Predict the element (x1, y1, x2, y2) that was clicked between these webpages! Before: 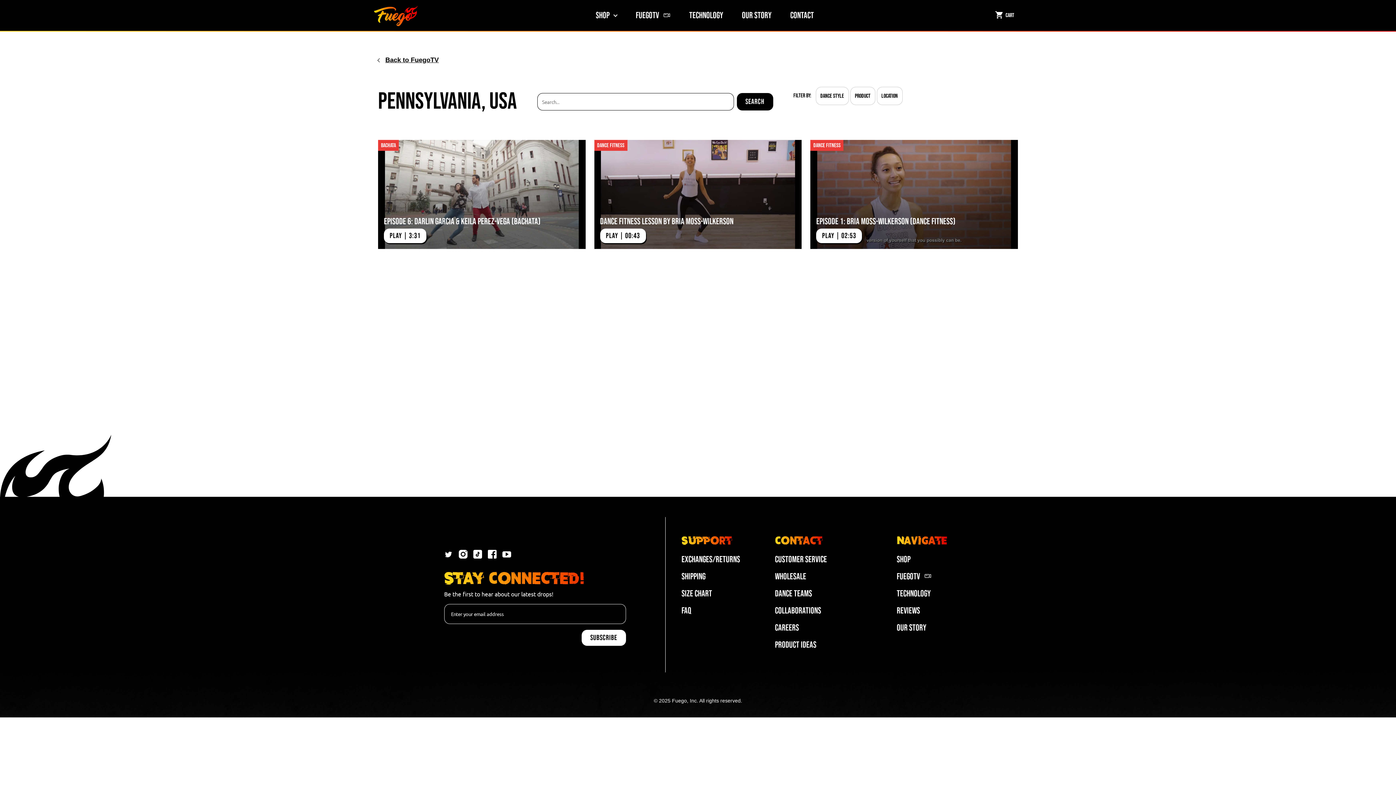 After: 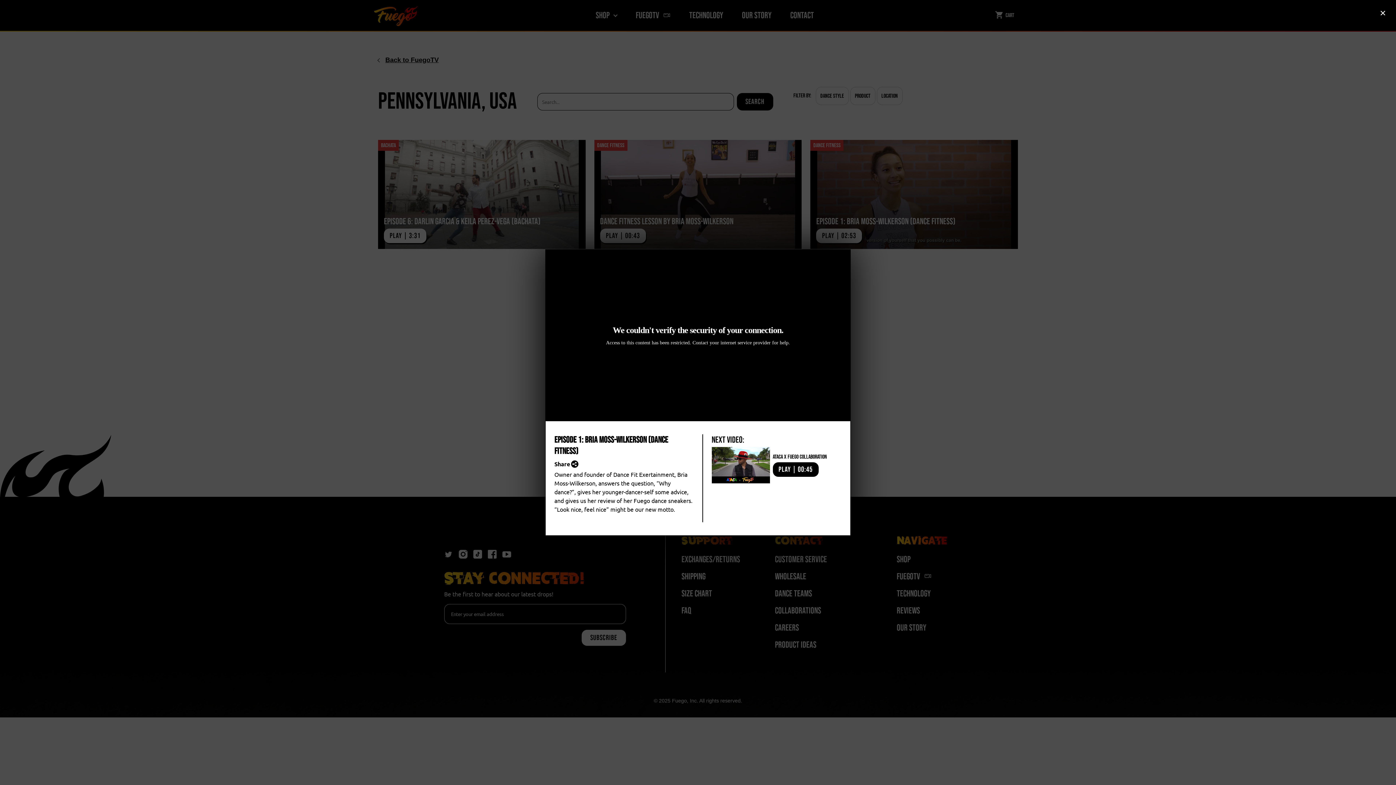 Action: bbox: (810, 140, 1018, 249) label: Dance Fitness
Episode 1: Bria Moss-Wilkerson (Dance Fitness)
PLAY | 02:53